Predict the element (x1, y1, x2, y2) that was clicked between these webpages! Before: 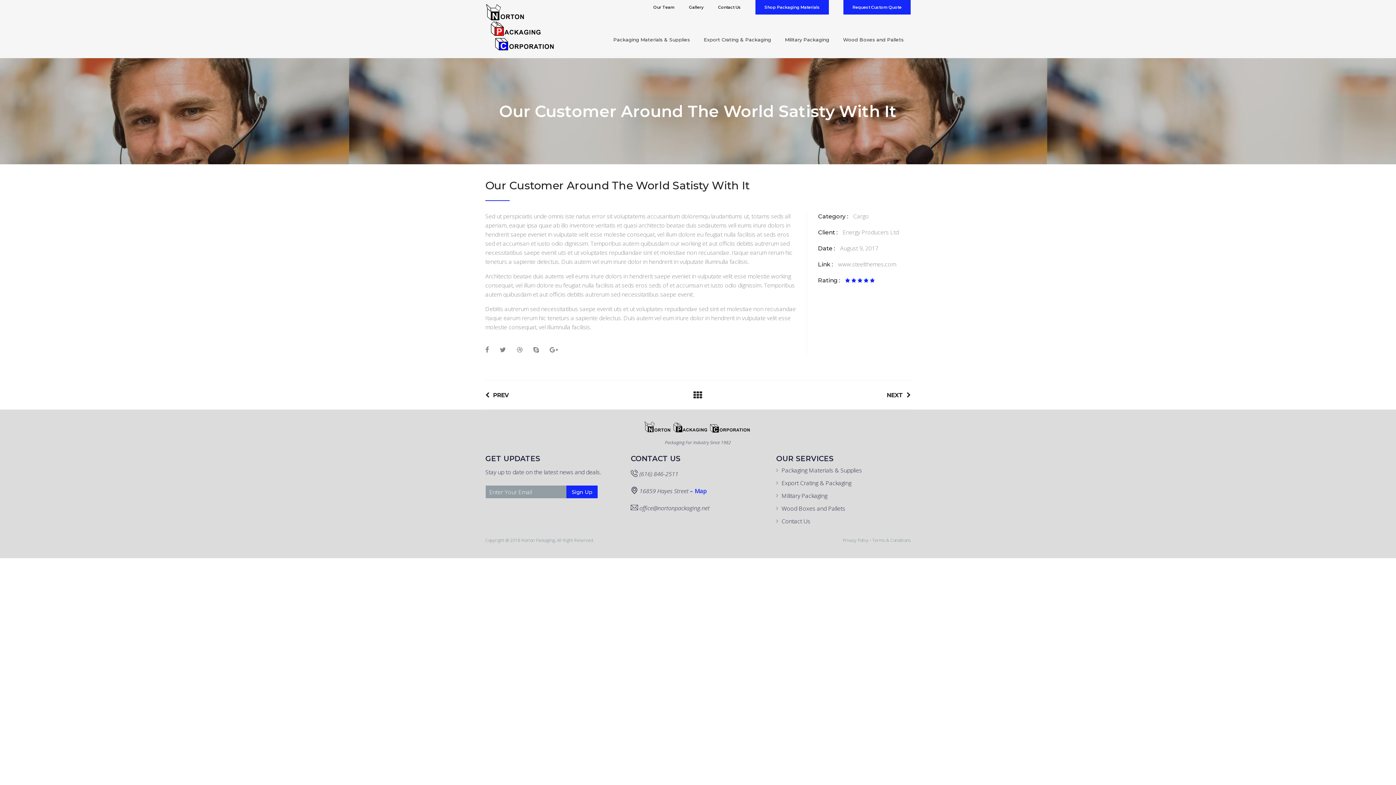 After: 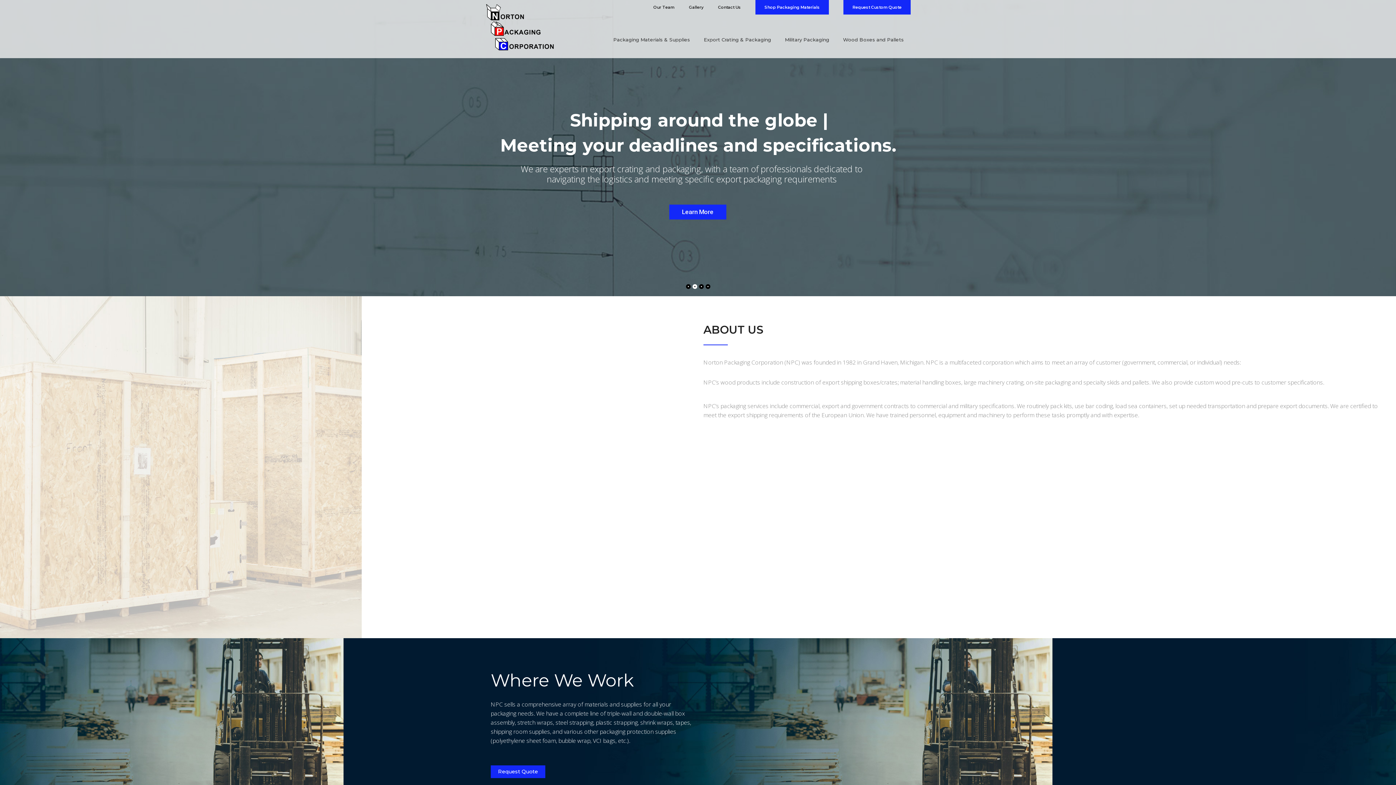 Action: bbox: (485, 31, 556, 39)